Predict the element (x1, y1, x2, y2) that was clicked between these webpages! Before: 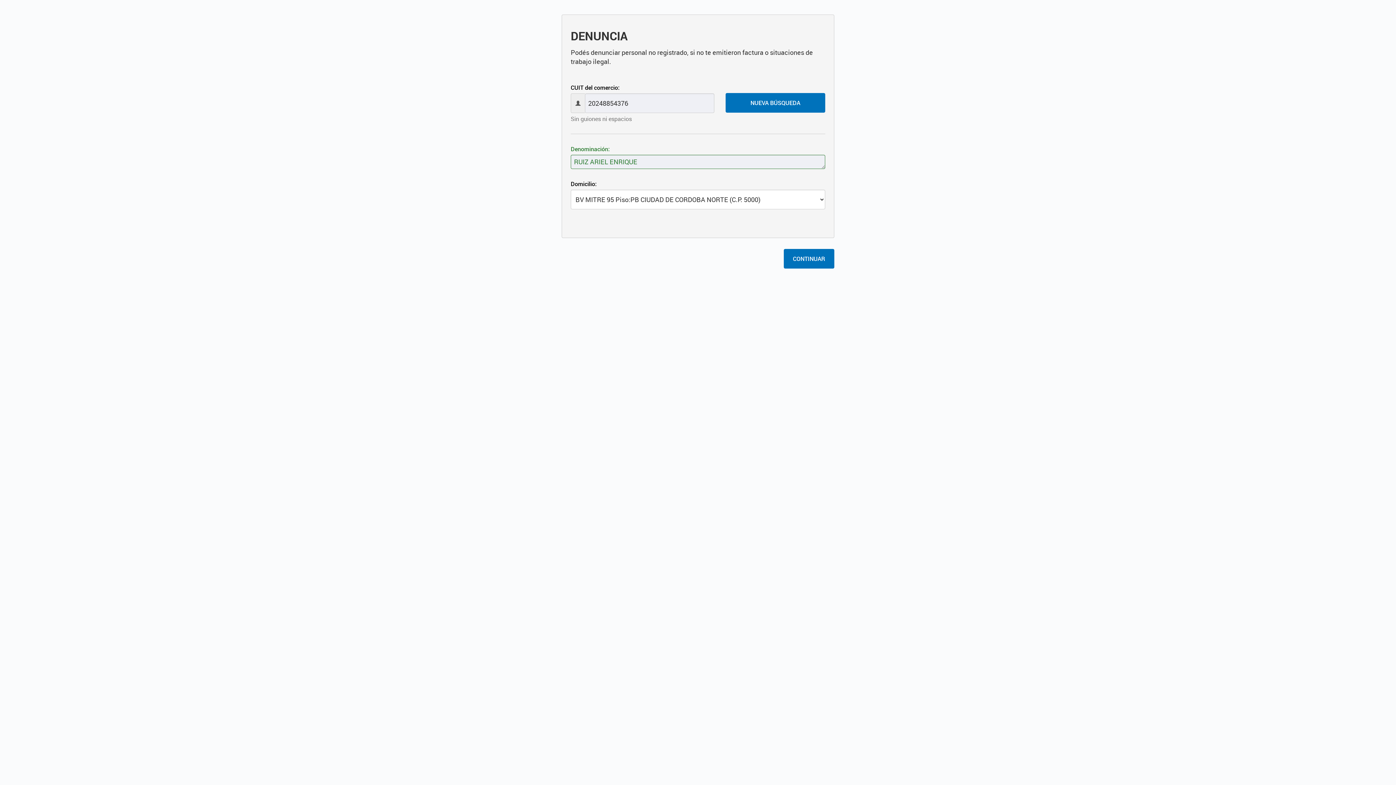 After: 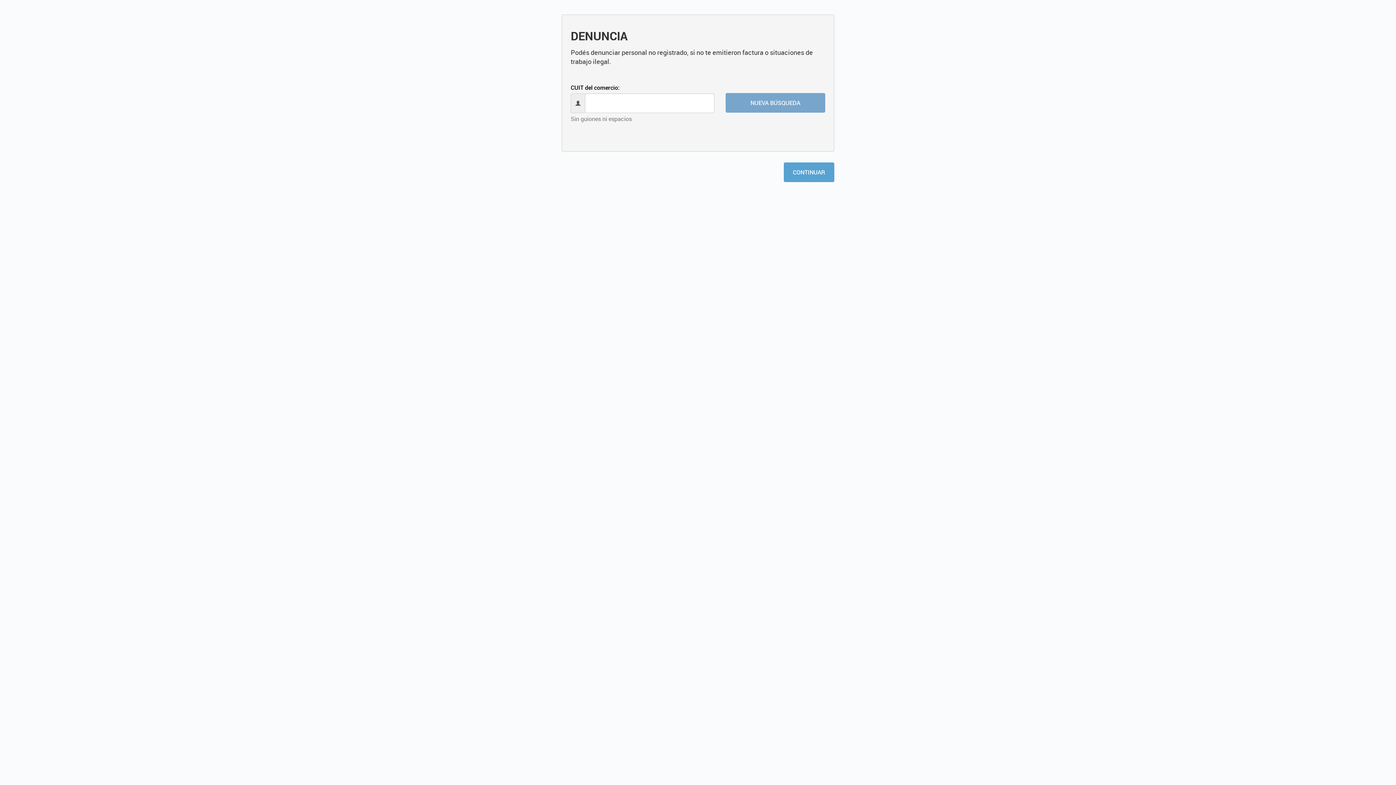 Action: label: NUEVA BÚSQUEDA bbox: (725, 93, 825, 112)